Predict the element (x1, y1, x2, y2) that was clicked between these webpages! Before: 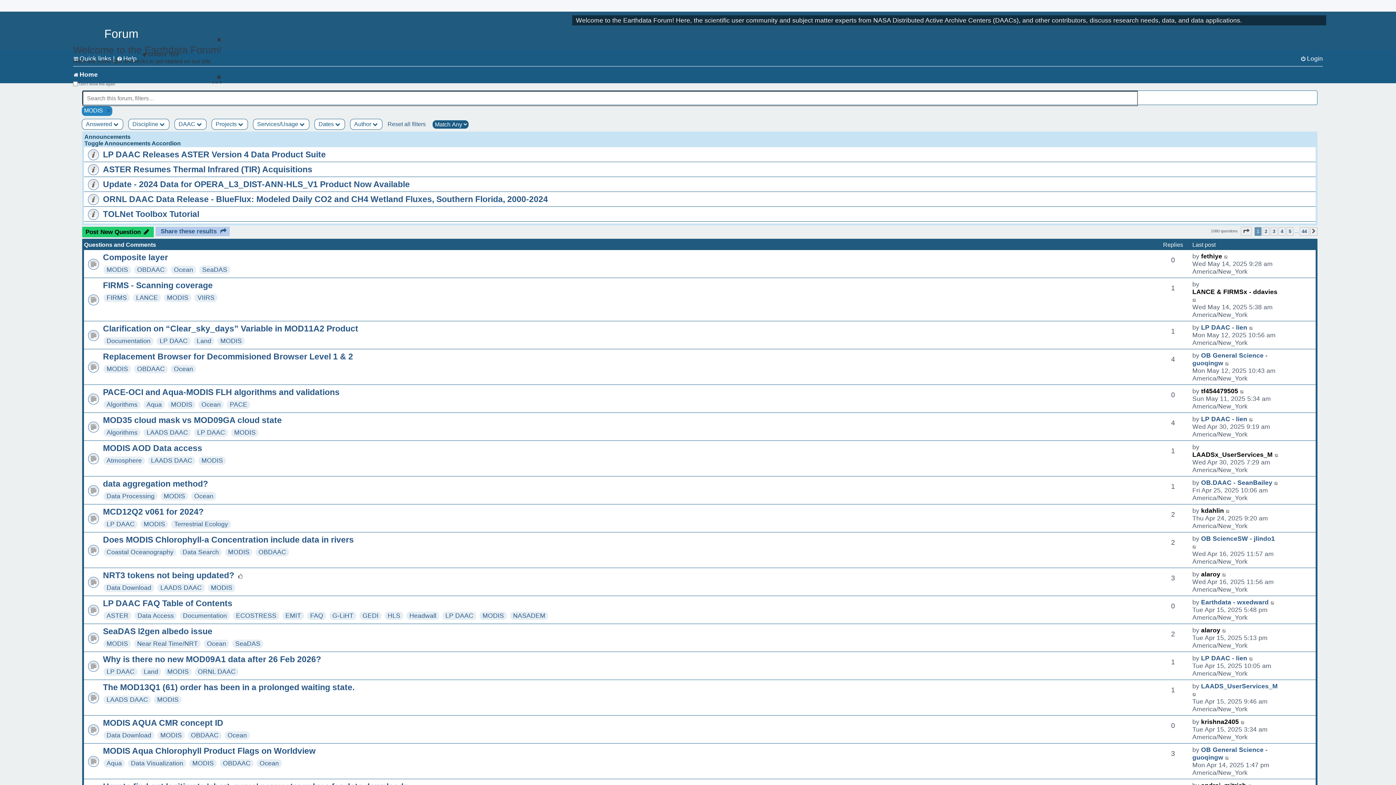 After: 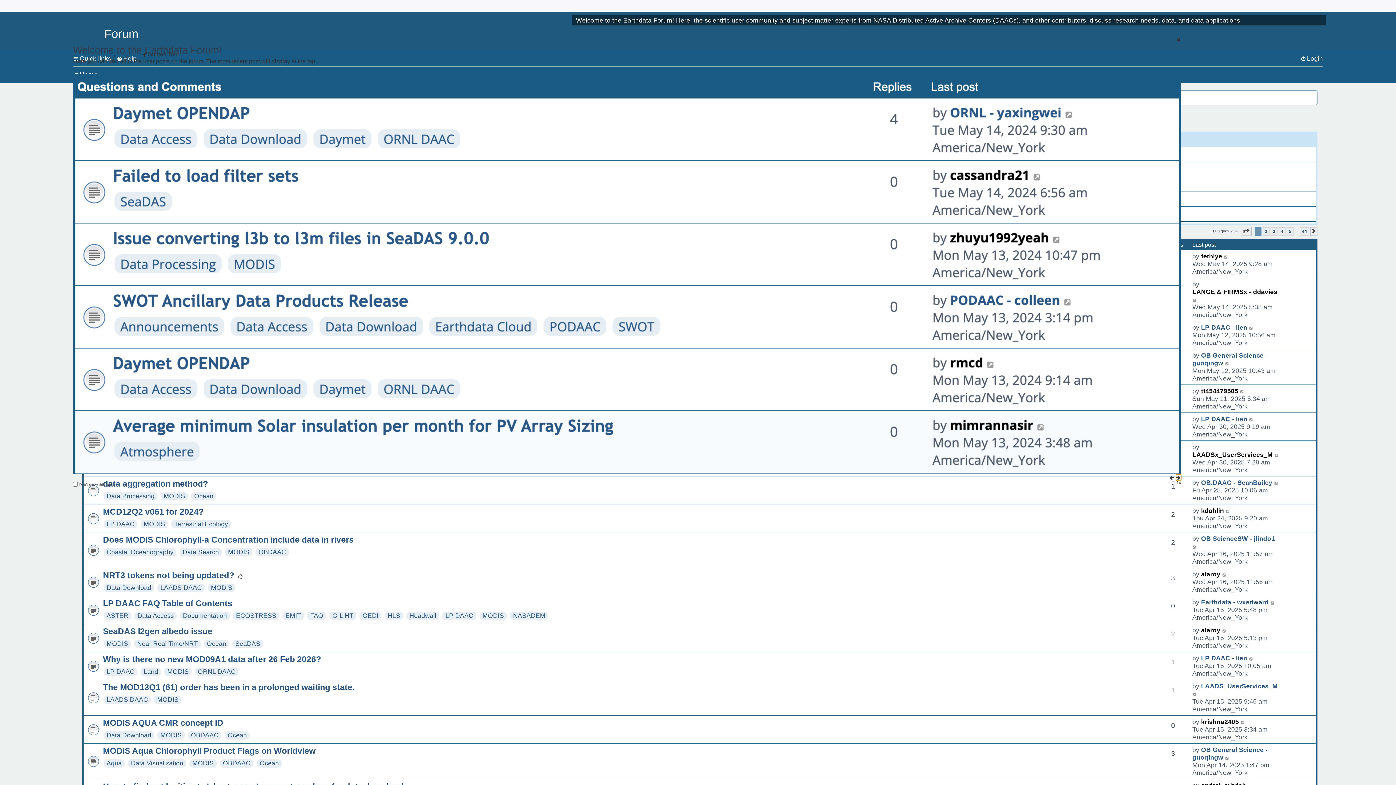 Action: bbox: (216, 73, 221, 80)